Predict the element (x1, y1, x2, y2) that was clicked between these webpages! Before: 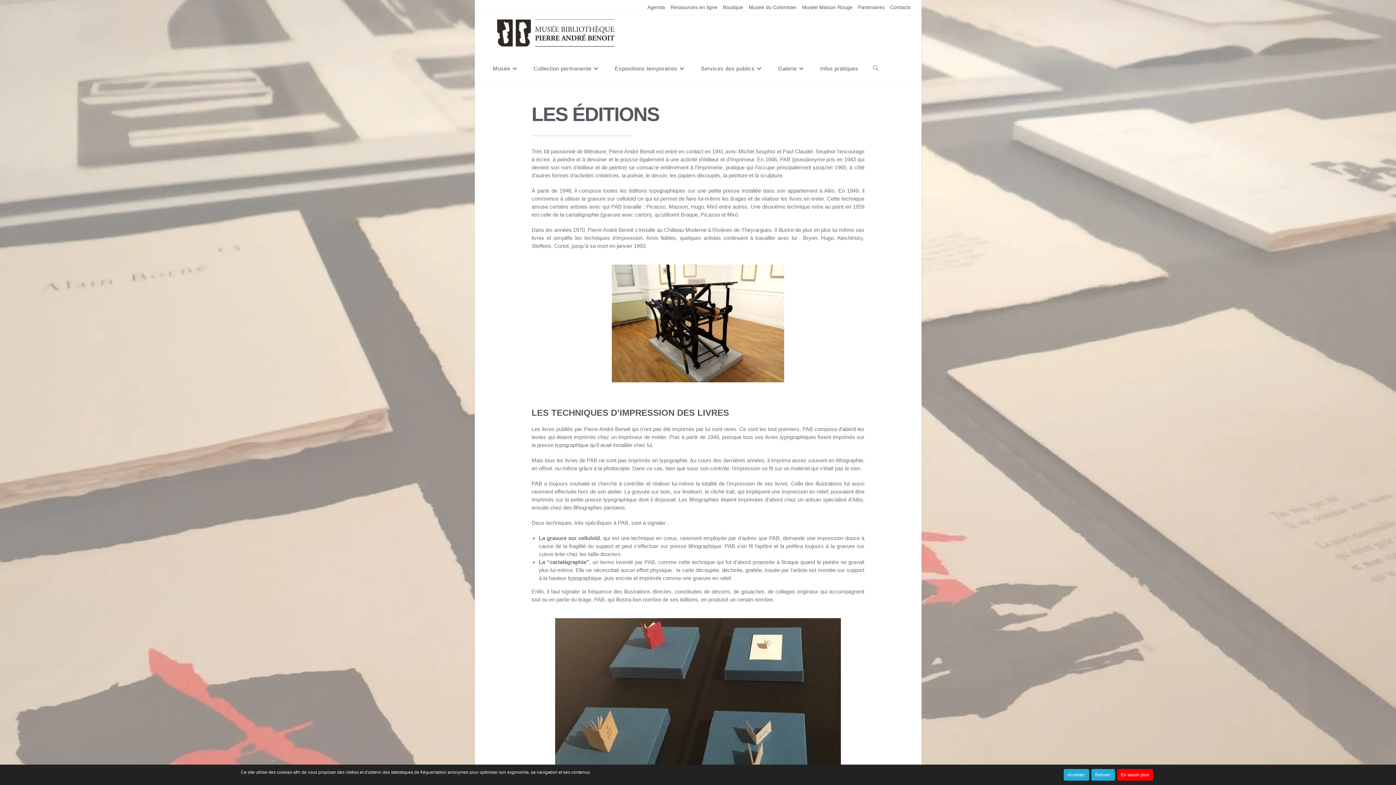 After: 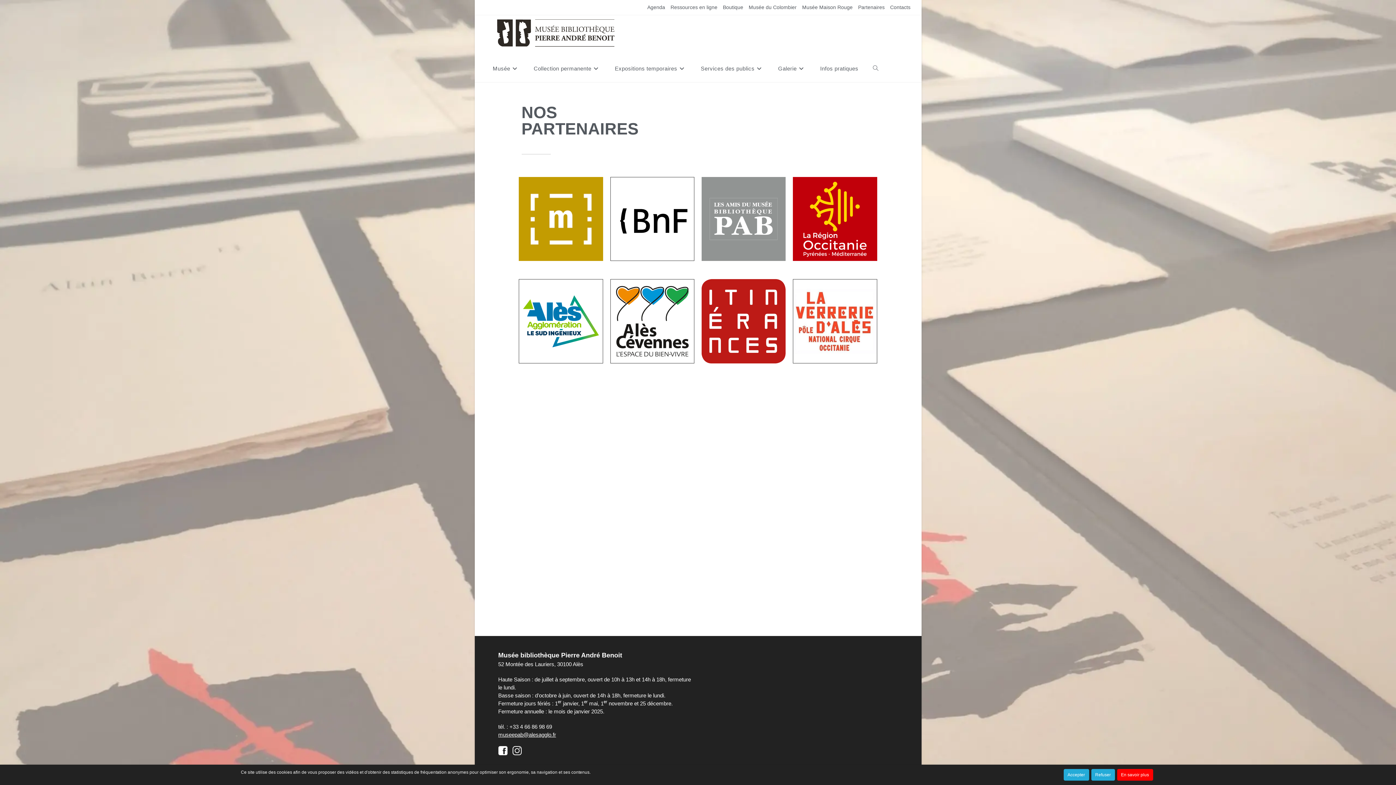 Action: label: Partenaires bbox: (858, 2, 884, 12)